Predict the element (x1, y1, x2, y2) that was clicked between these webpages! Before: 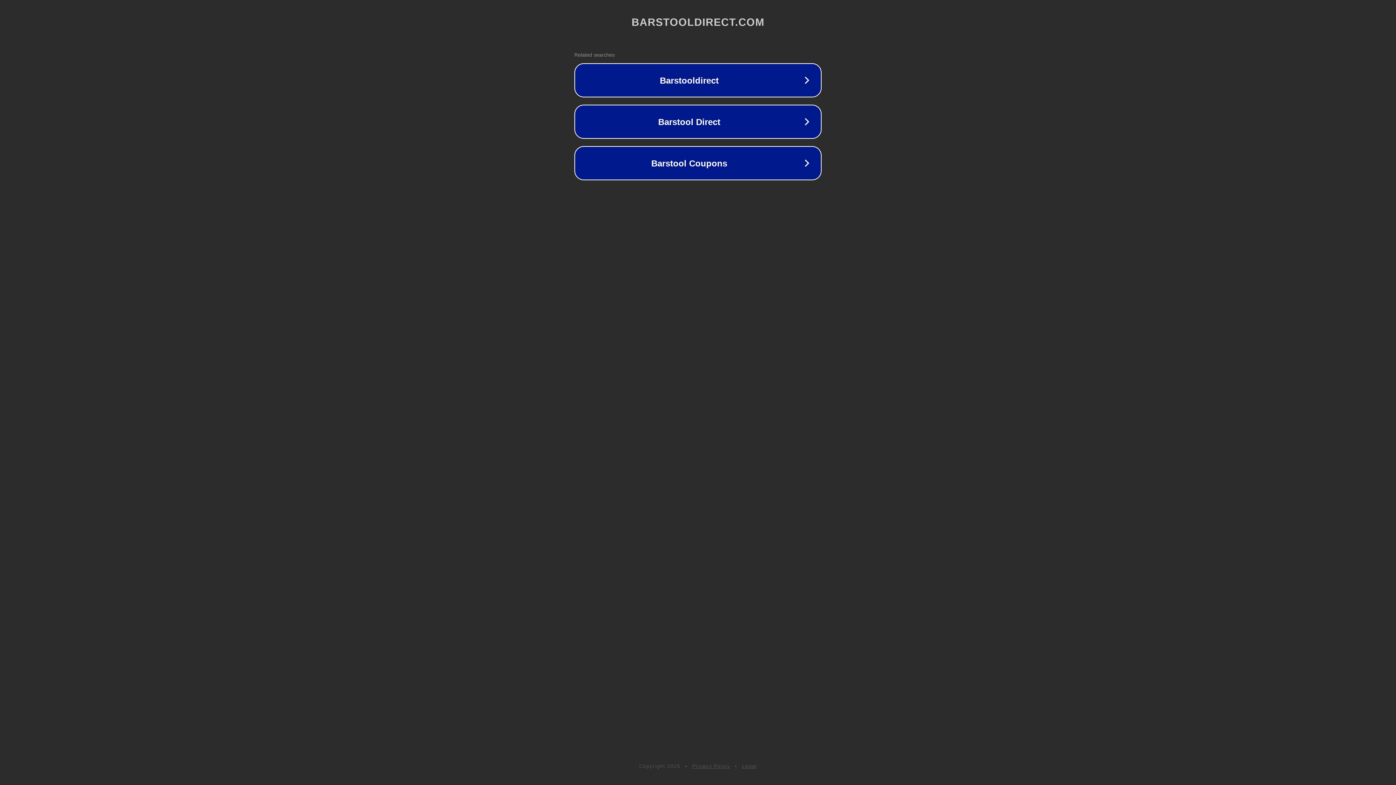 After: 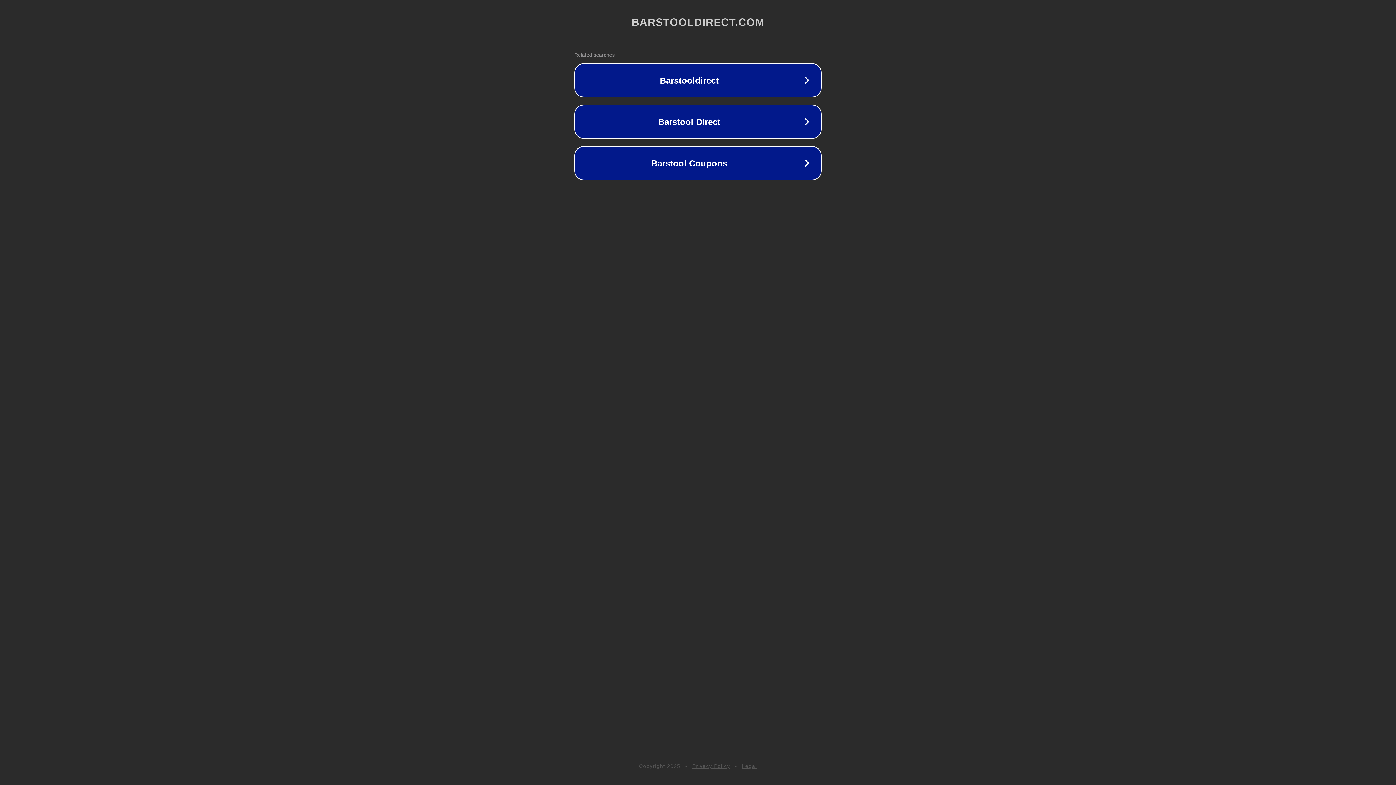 Action: label: Privacy Policy bbox: (692, 763, 730, 769)